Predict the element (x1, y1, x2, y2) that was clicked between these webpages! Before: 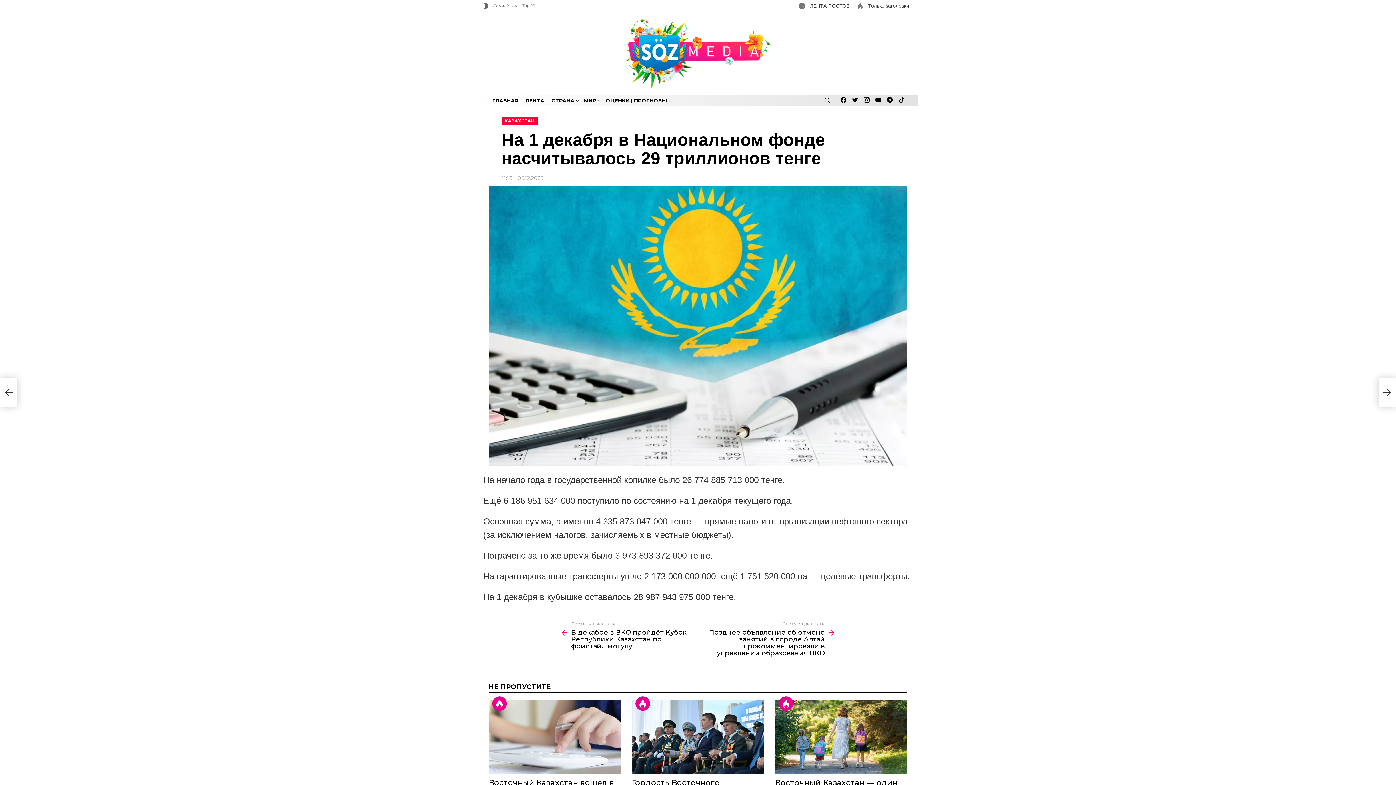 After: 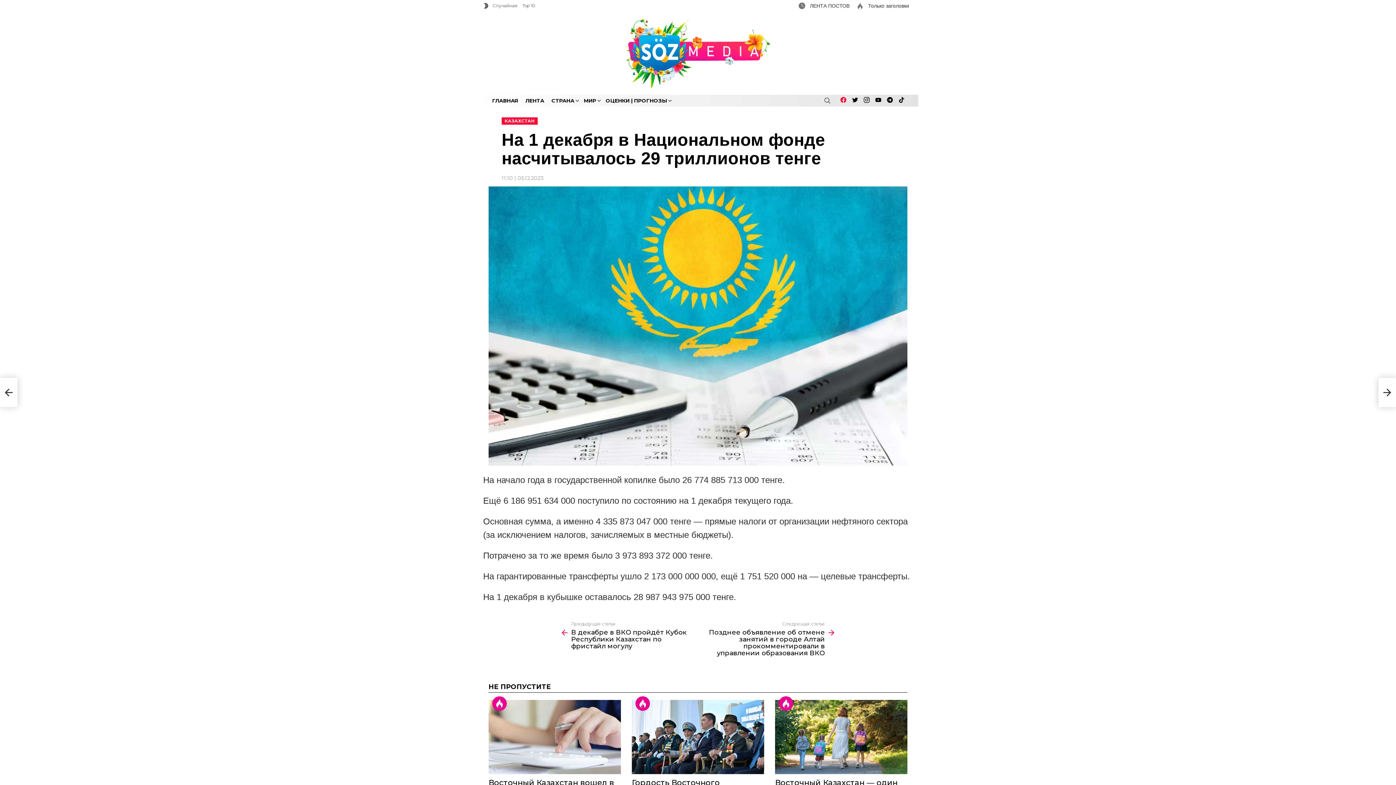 Action: bbox: (837, 96, 849, 104) label: facebook